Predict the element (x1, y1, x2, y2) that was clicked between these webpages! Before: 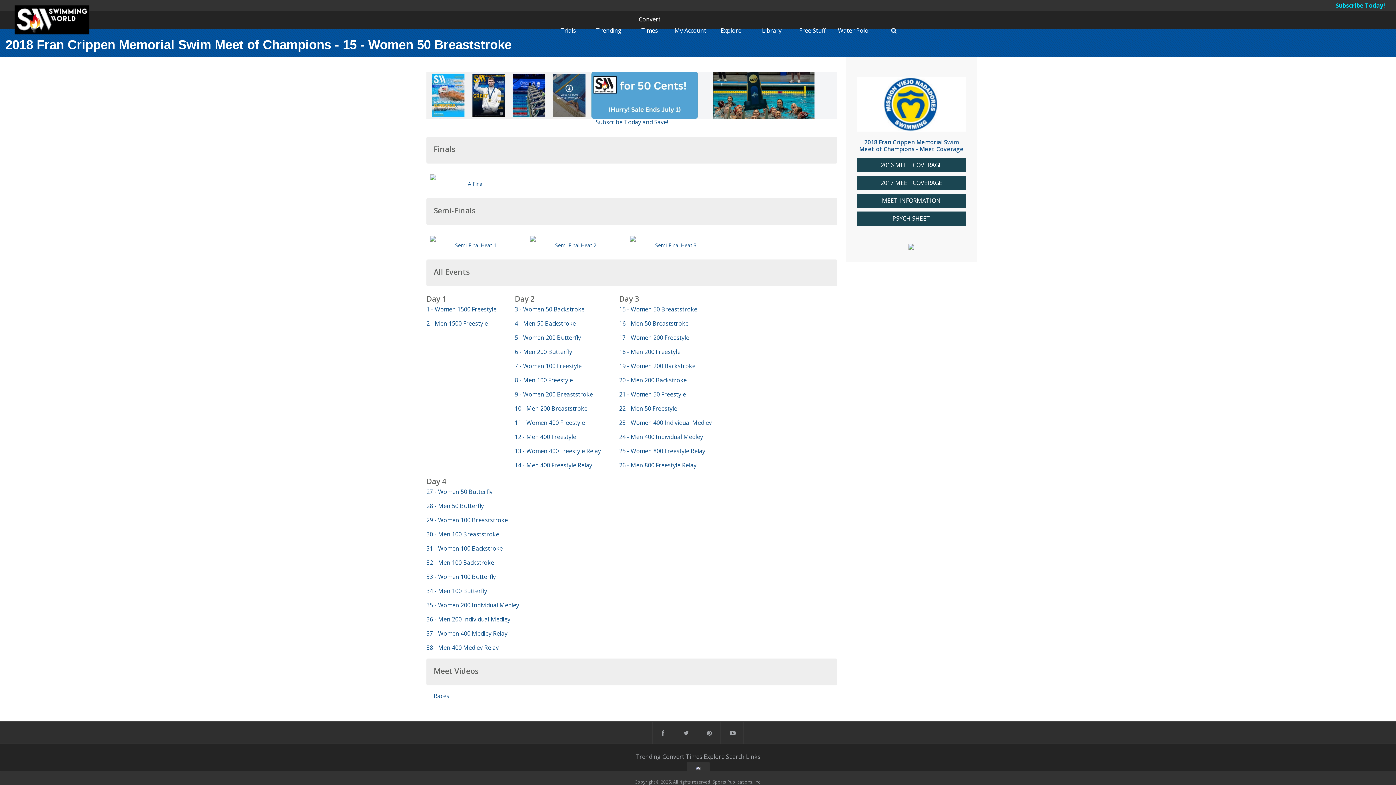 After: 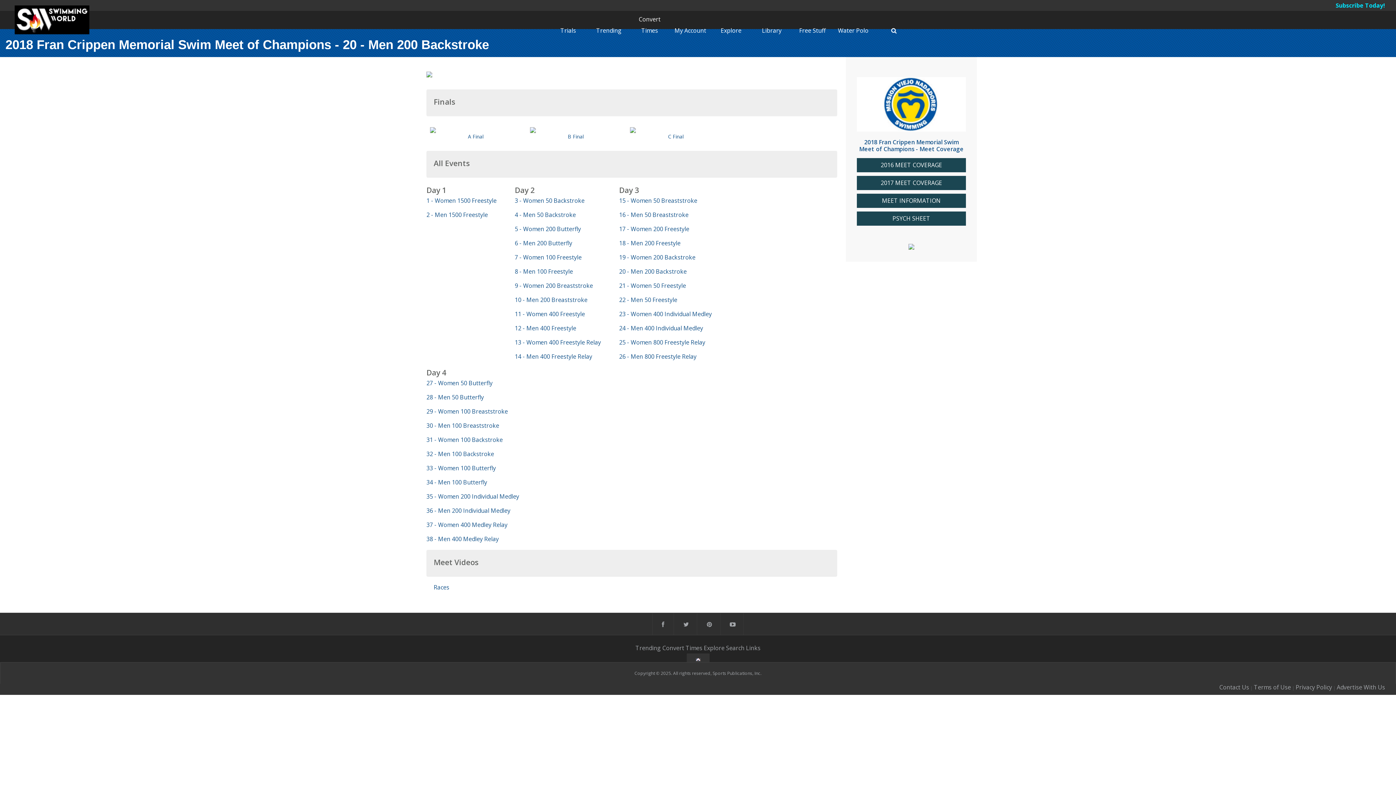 Action: label: 20 - Men 200 Backstroke bbox: (619, 376, 686, 384)